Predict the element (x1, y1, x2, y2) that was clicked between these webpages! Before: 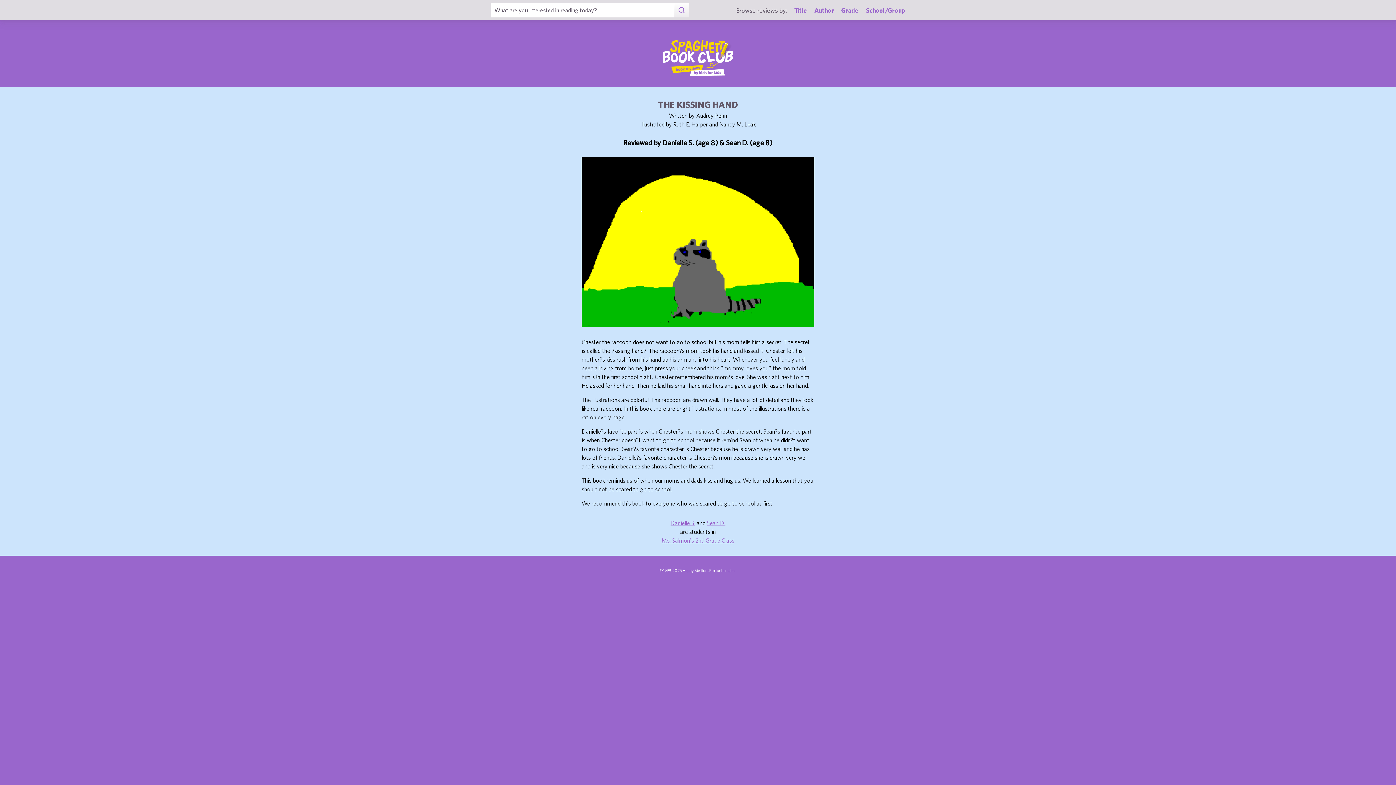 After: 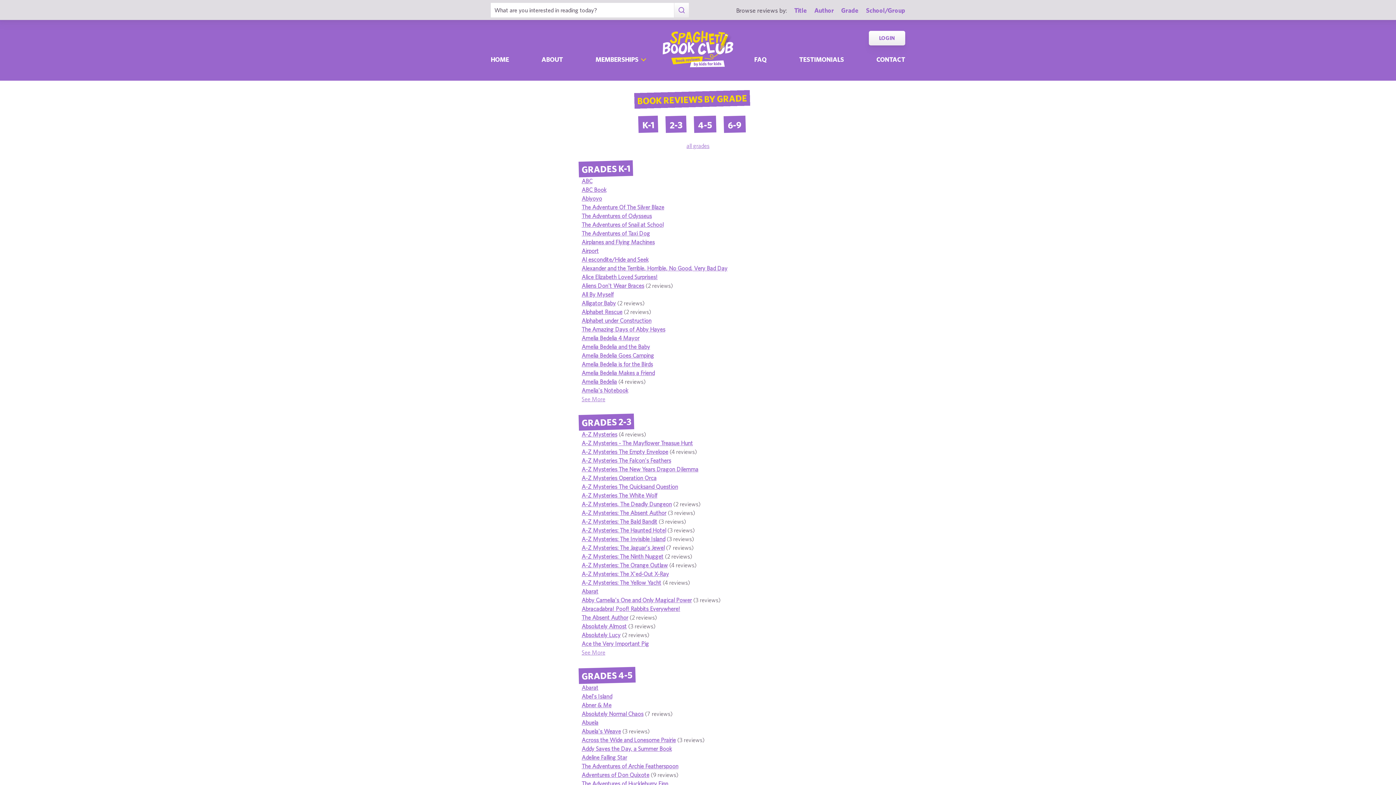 Action: bbox: (841, 6, 858, 14) label: Grade